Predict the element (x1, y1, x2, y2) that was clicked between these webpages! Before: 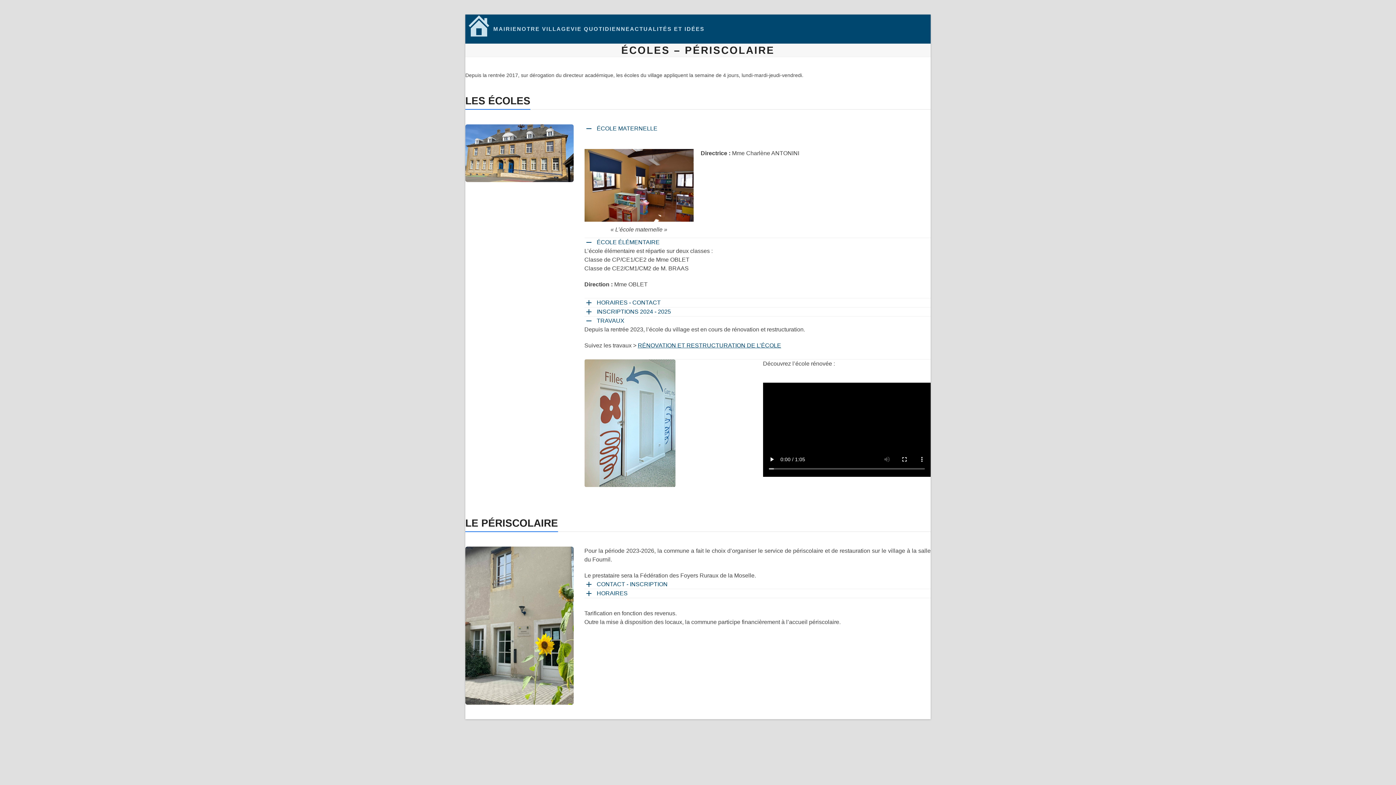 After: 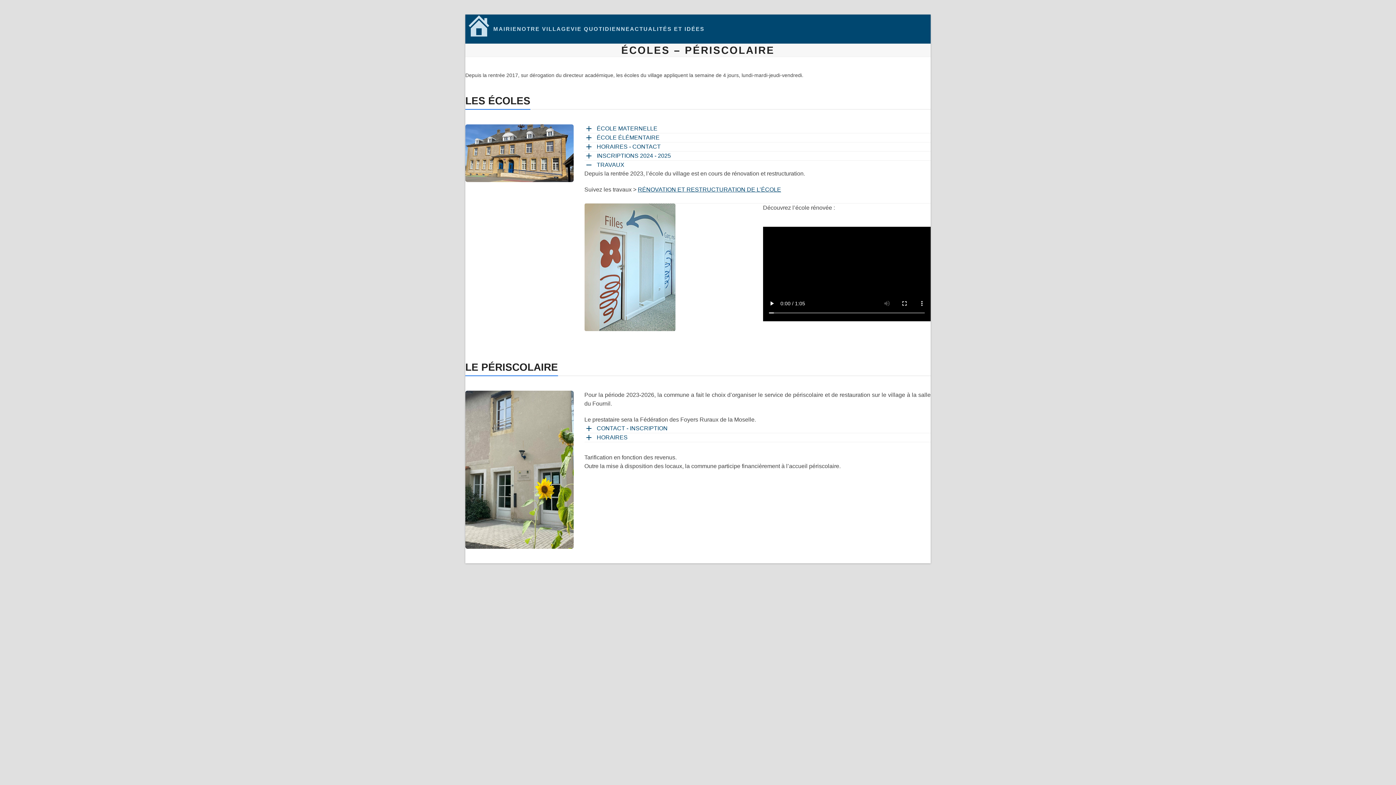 Action: label: ÉCOLE MATERNELLE bbox: (584, 124, 930, 133)